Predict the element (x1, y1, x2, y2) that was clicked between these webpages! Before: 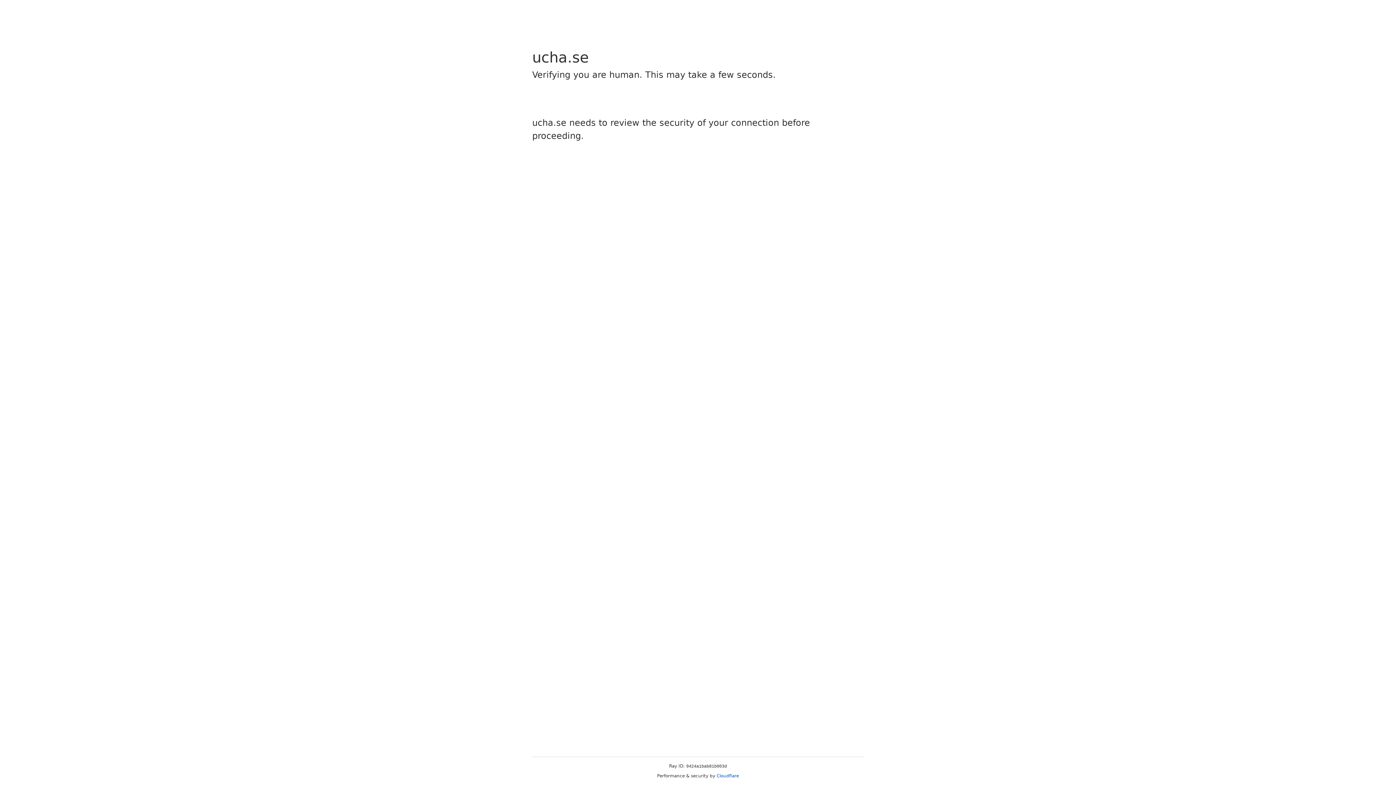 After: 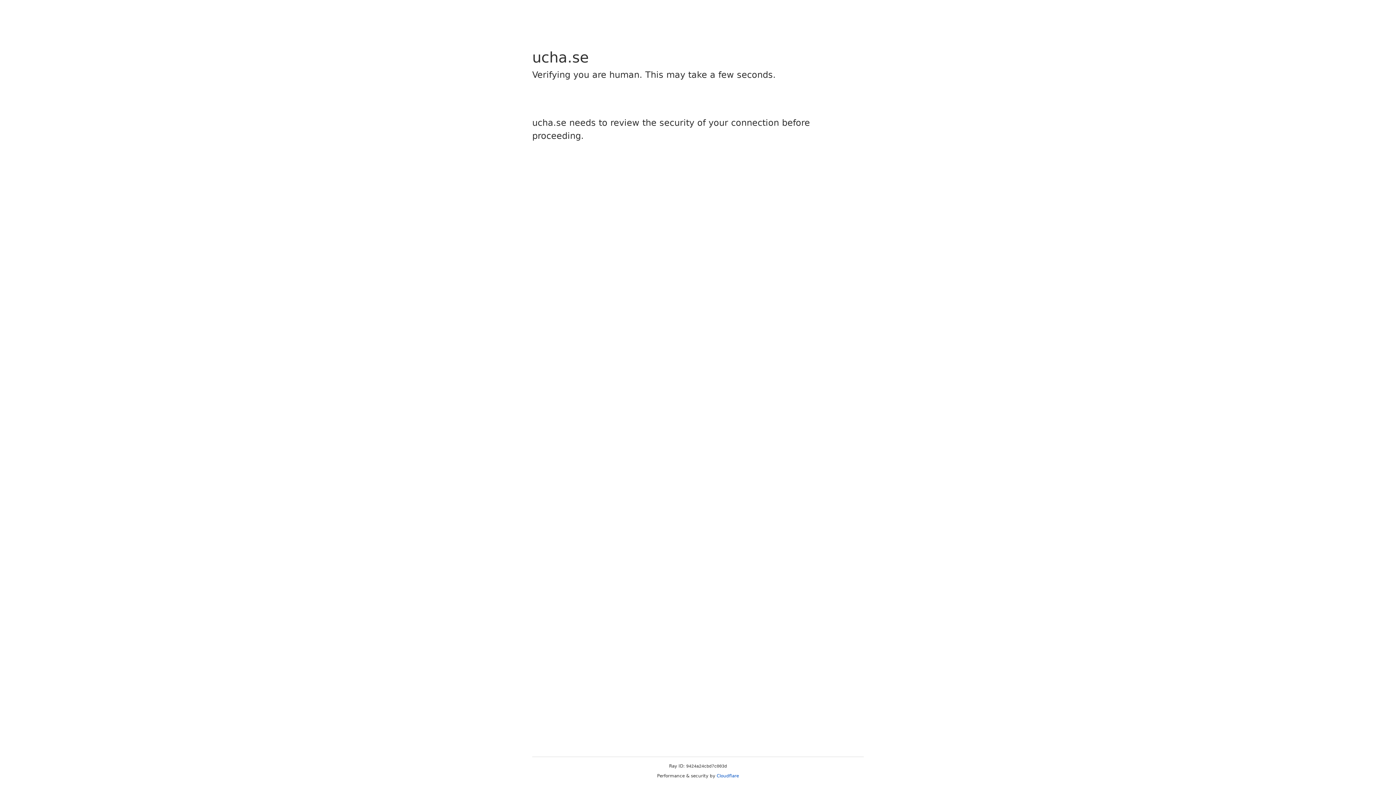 Action: bbox: (716, 773, 739, 778) label: Cloudflare